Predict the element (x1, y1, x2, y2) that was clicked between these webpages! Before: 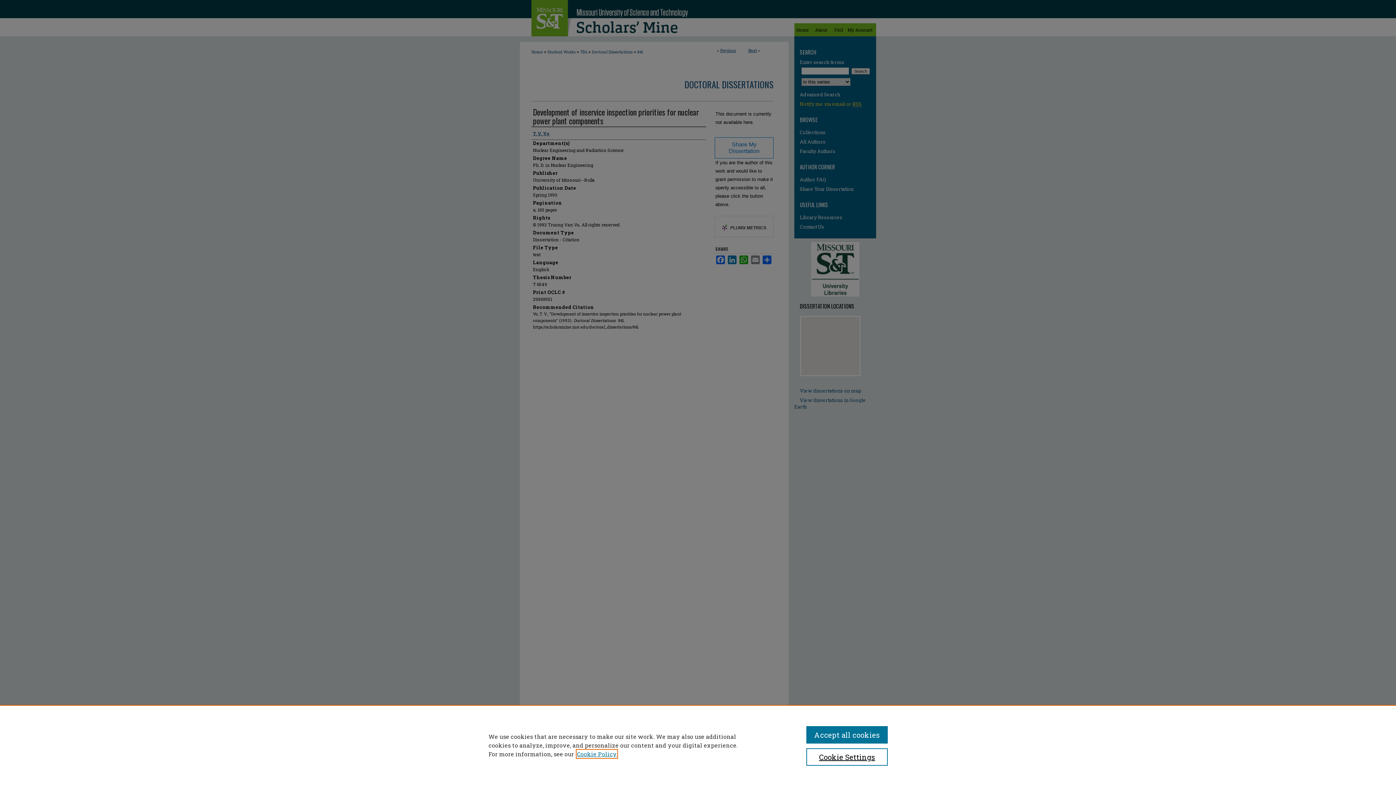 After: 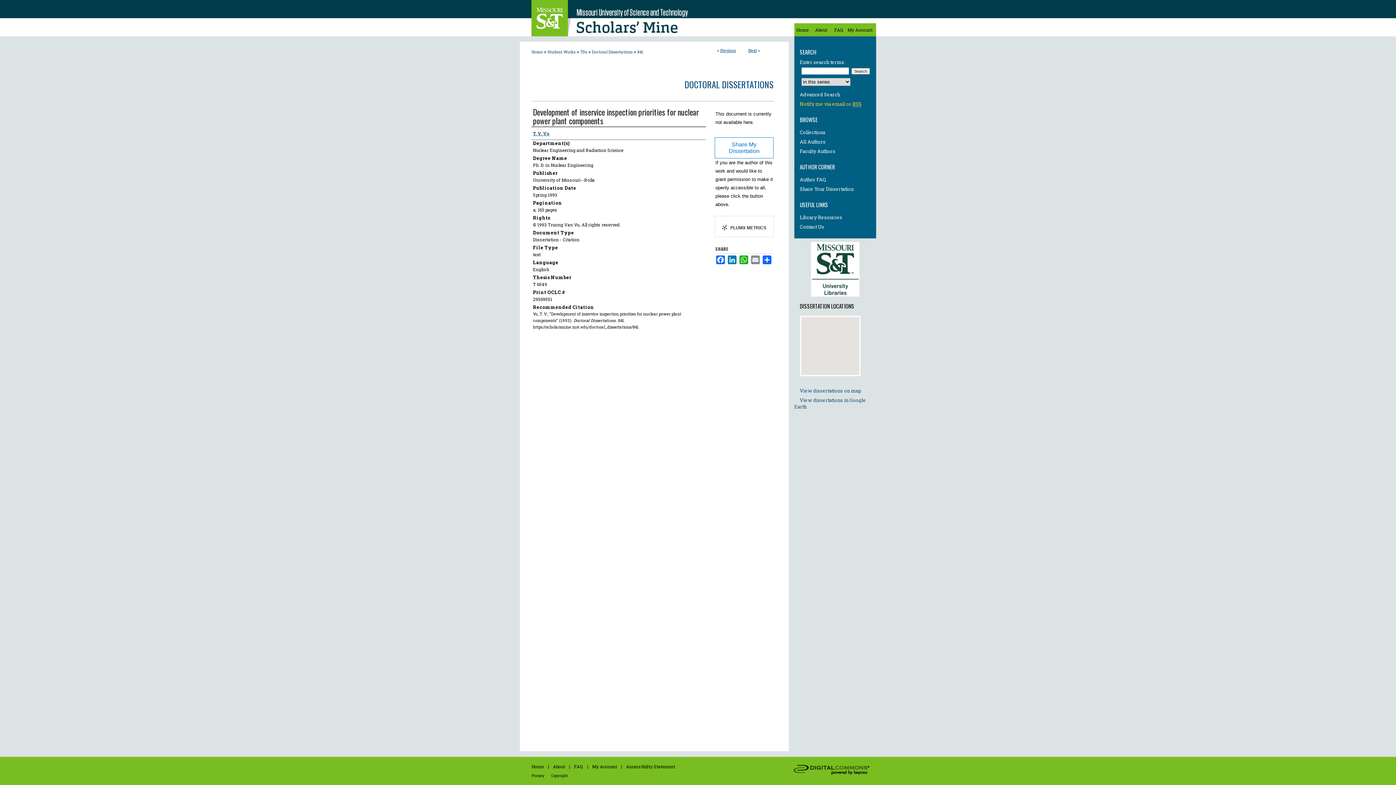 Action: label: Accept all cookies bbox: (806, 726, 887, 744)